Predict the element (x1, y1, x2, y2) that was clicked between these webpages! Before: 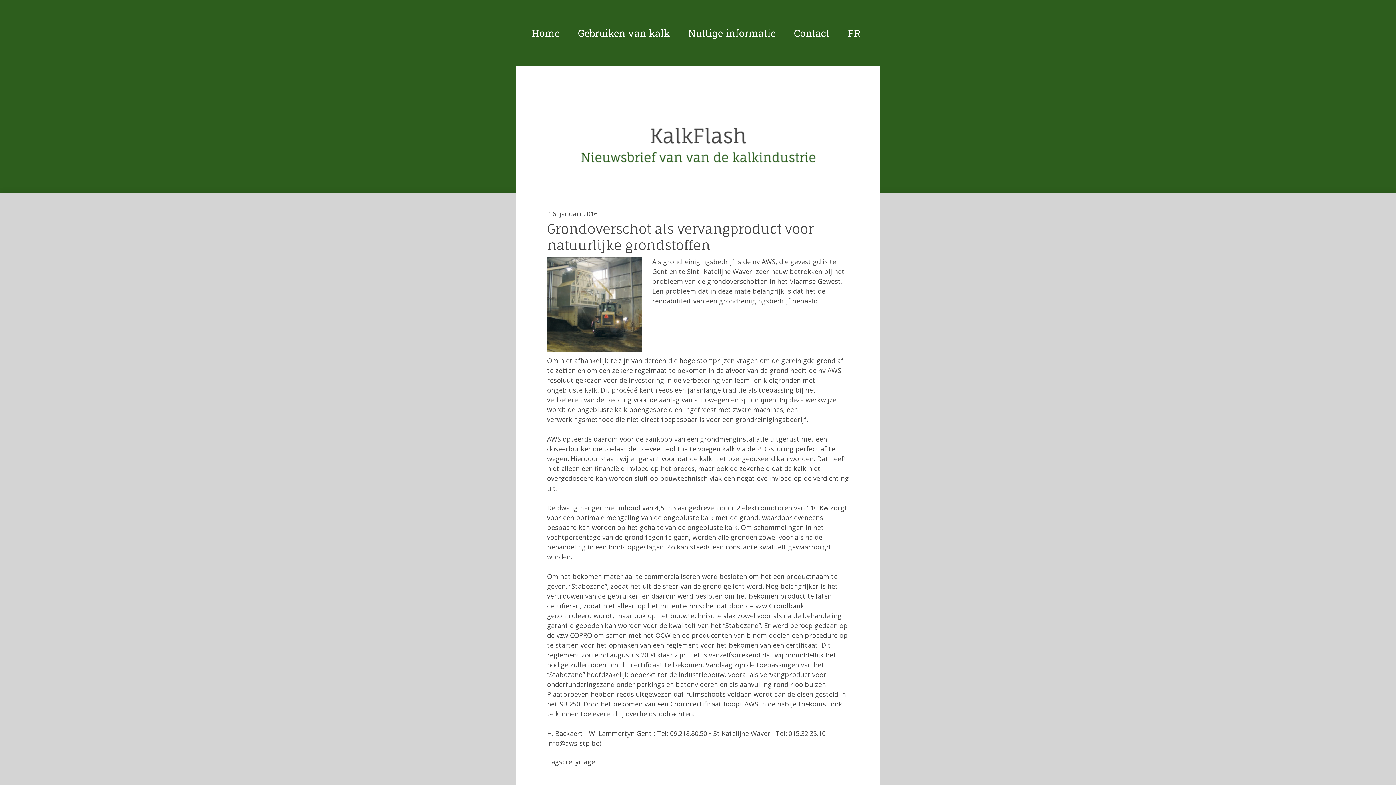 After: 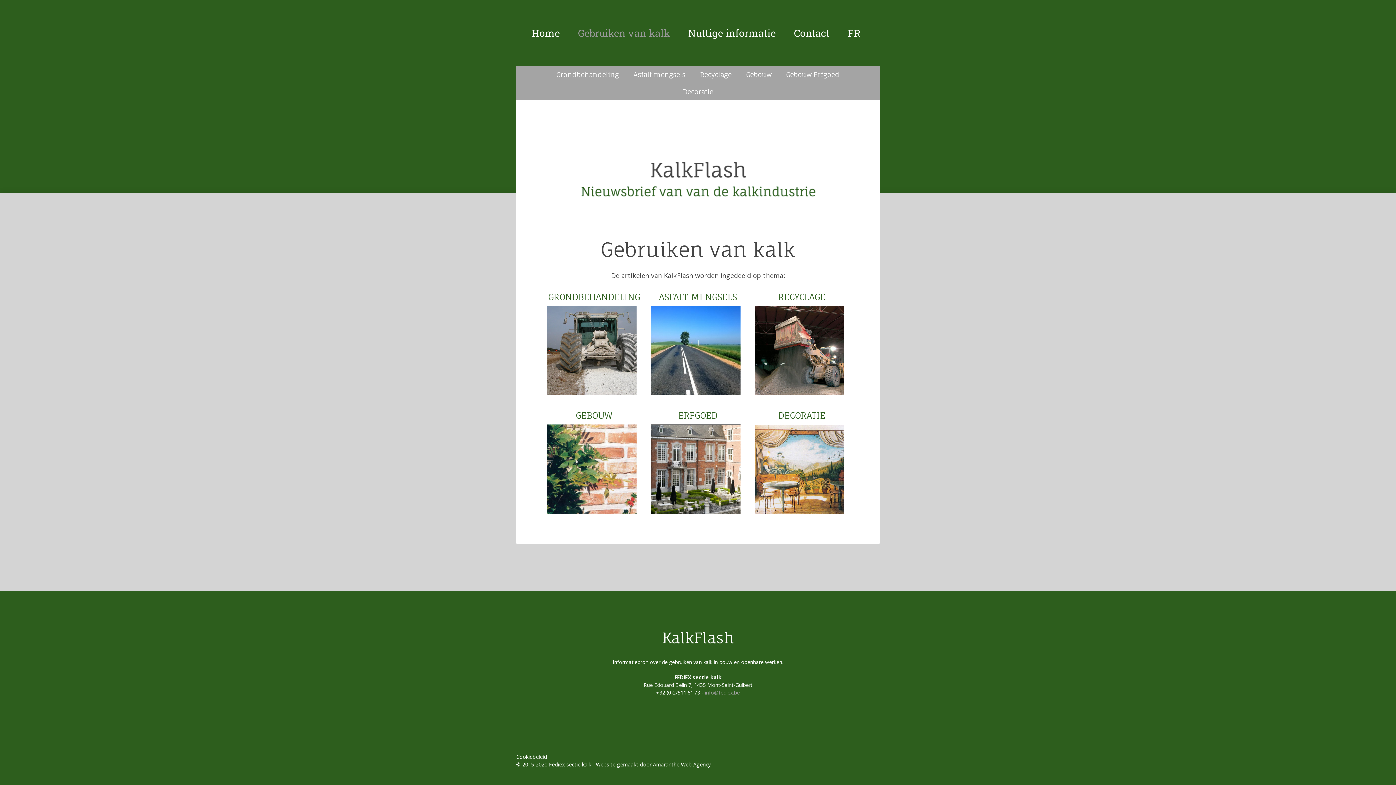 Action: label: Gebruiken van kalk bbox: (570, 25, 677, 40)